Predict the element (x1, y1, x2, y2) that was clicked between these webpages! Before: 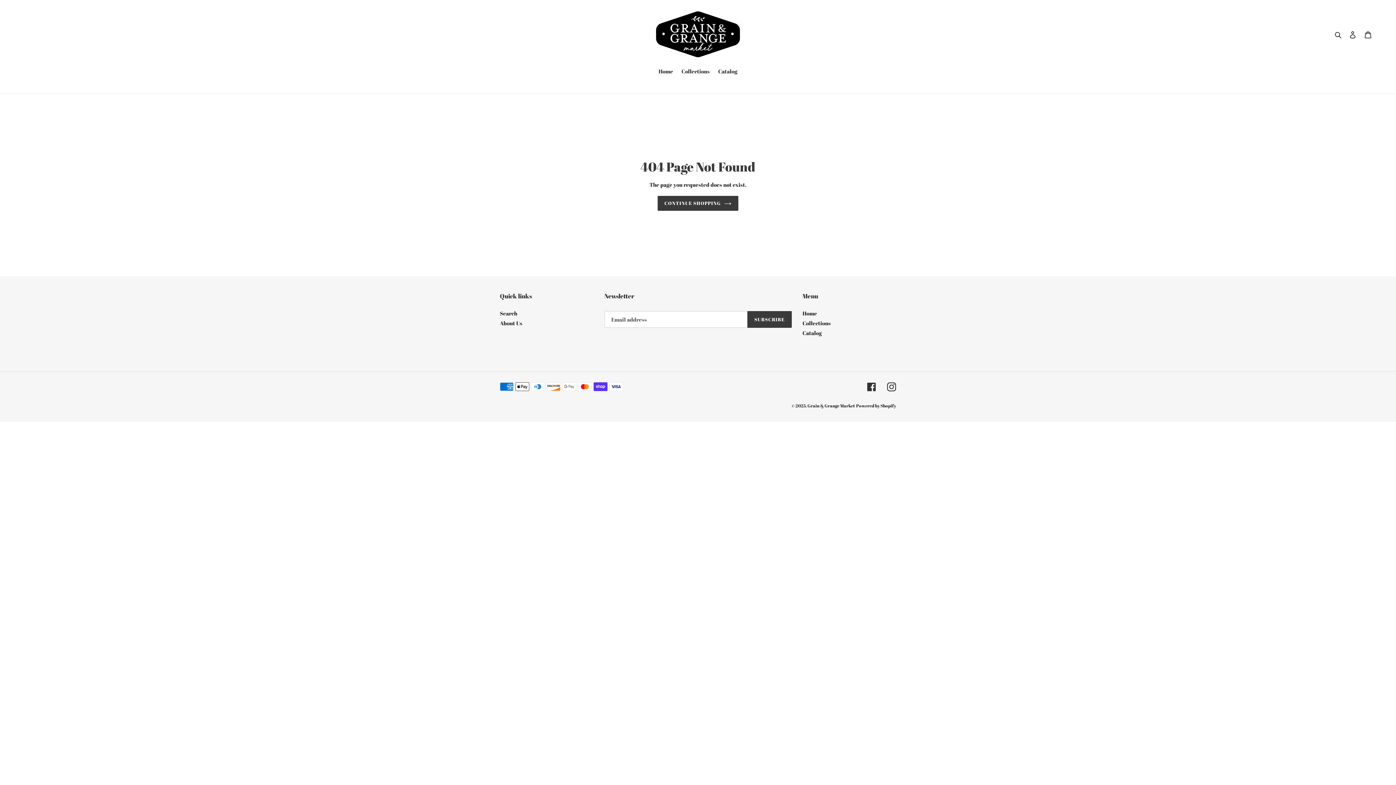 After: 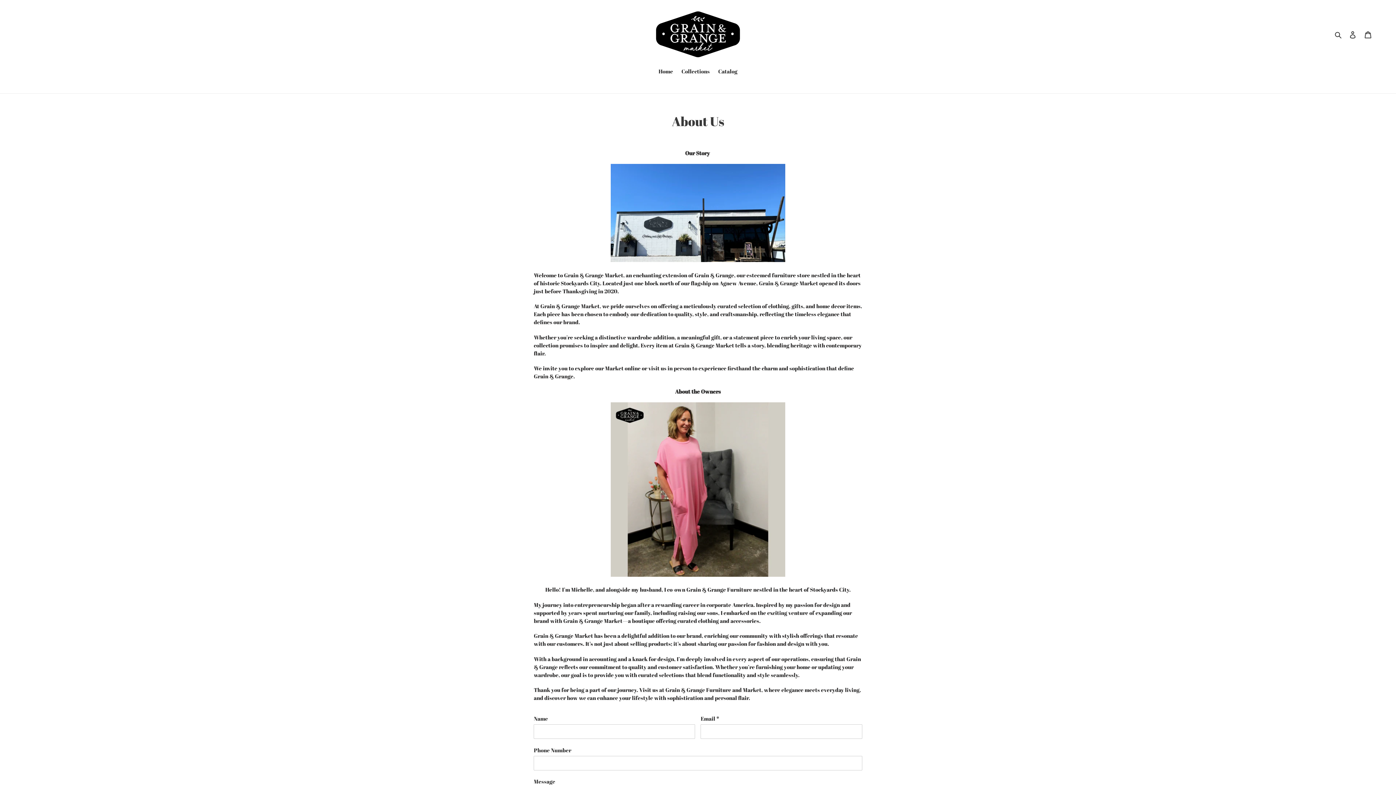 Action: bbox: (500, 319, 522, 327) label: About Us